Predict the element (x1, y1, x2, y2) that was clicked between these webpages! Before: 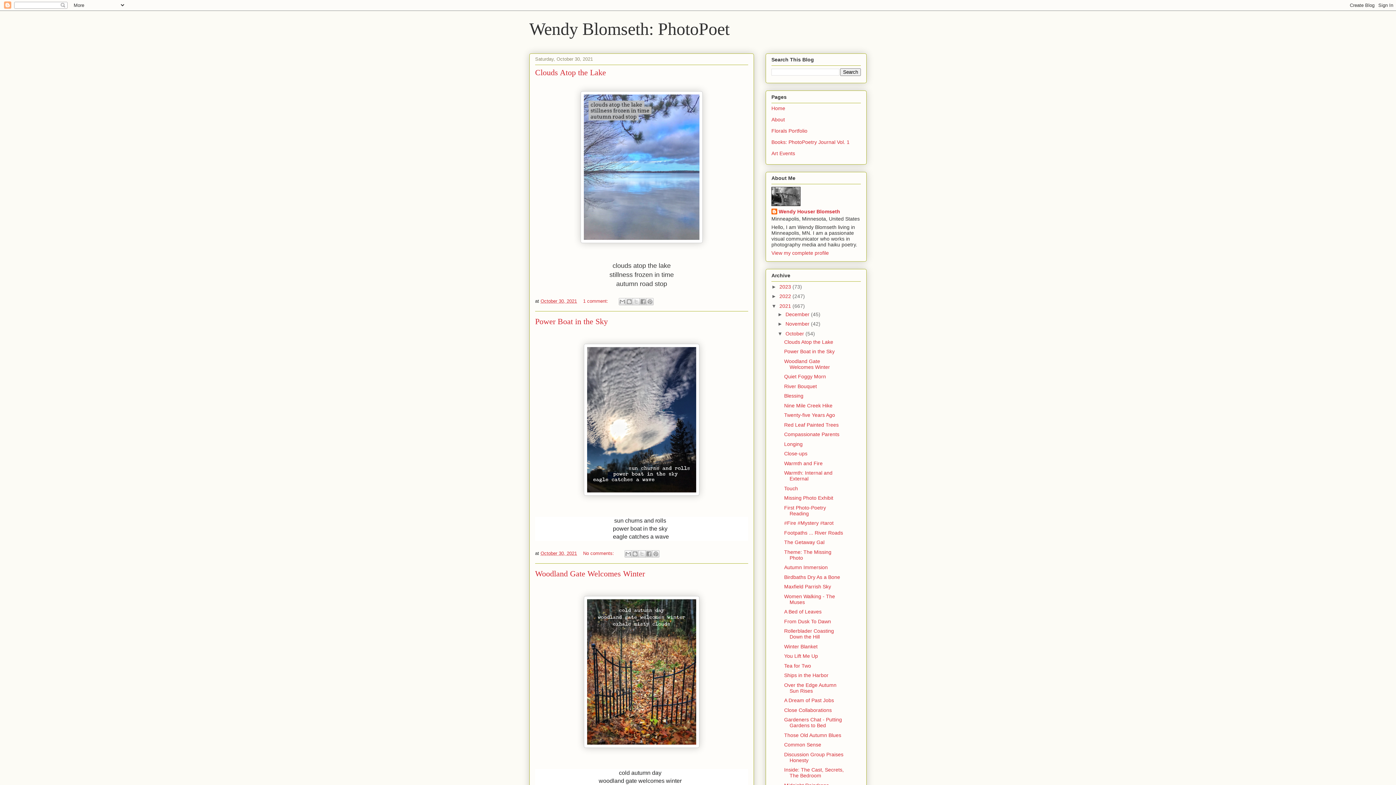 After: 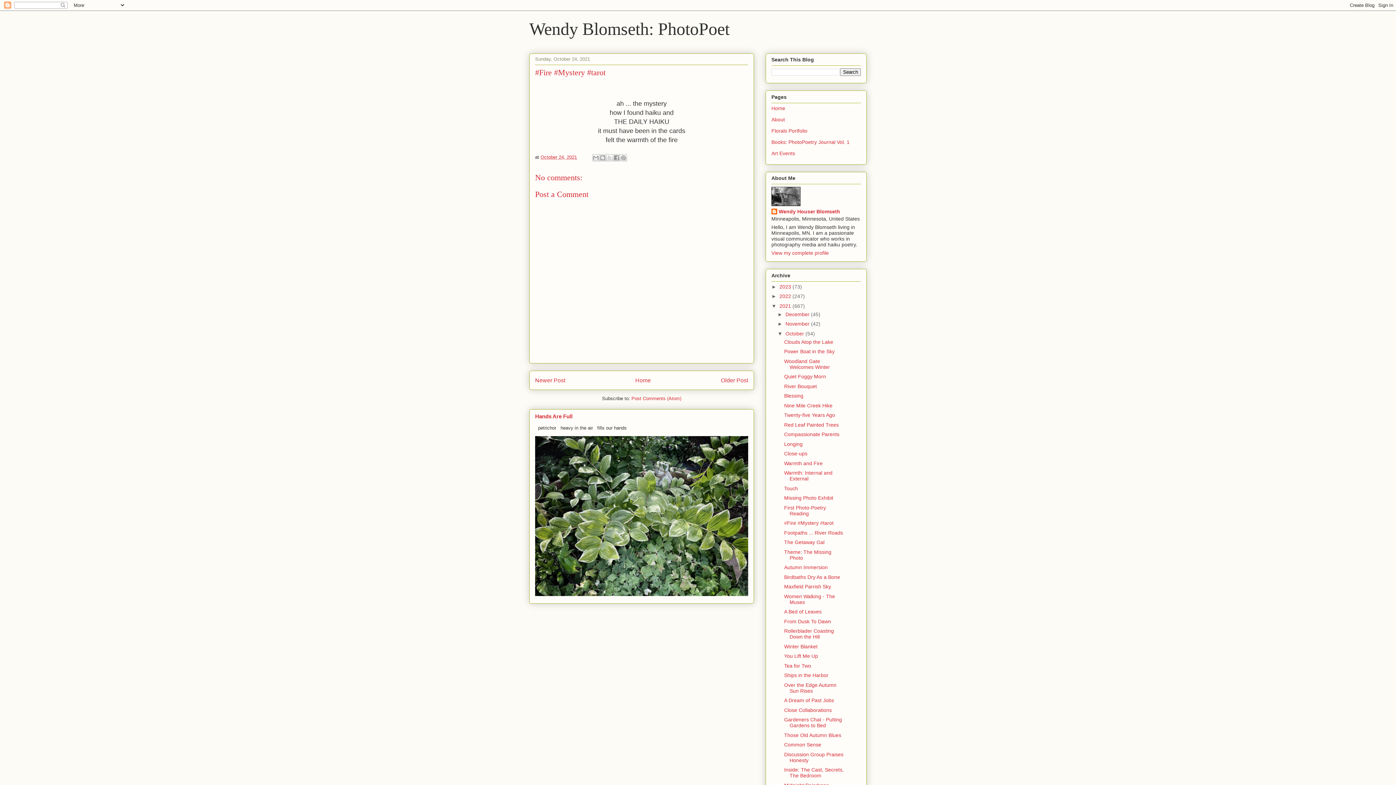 Action: label: #Fire #Mystery #tarot bbox: (784, 520, 833, 526)